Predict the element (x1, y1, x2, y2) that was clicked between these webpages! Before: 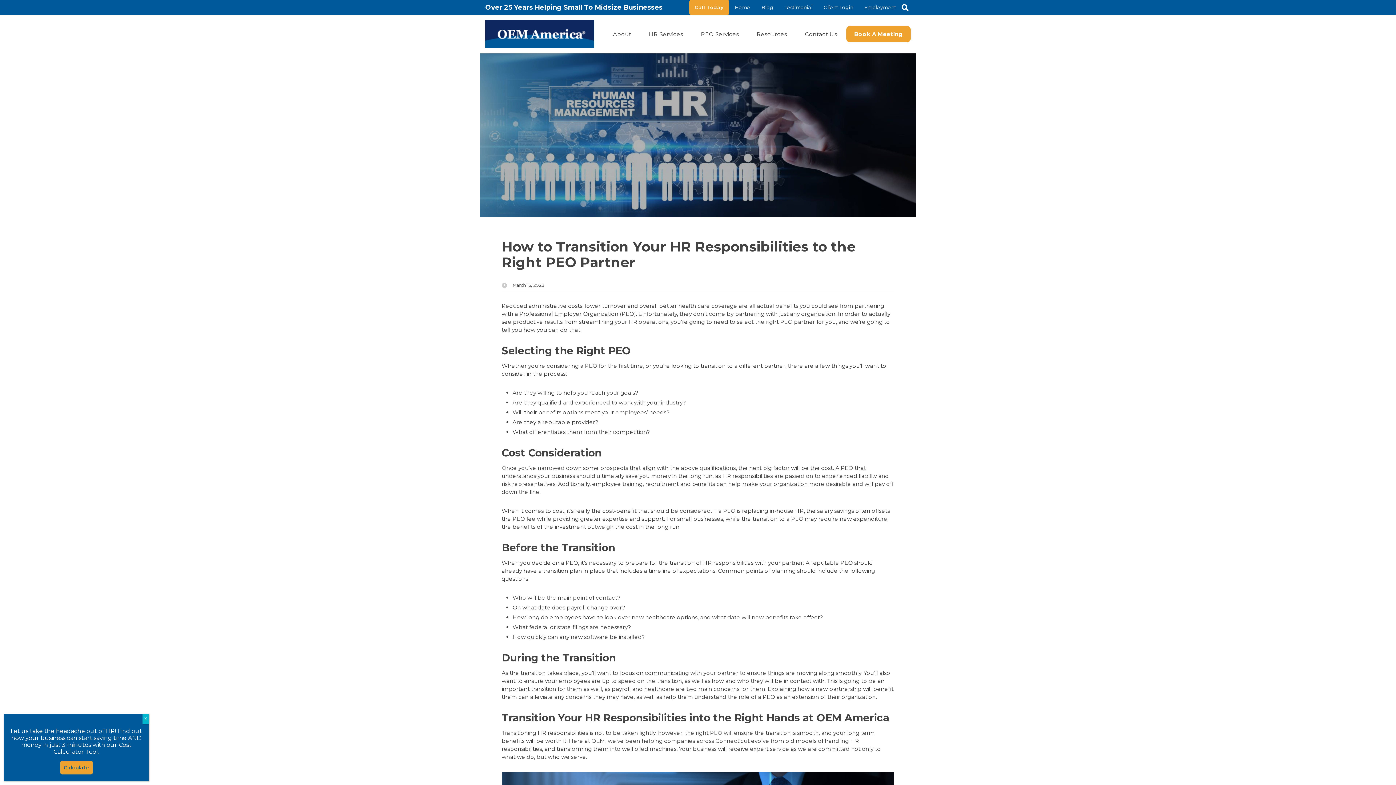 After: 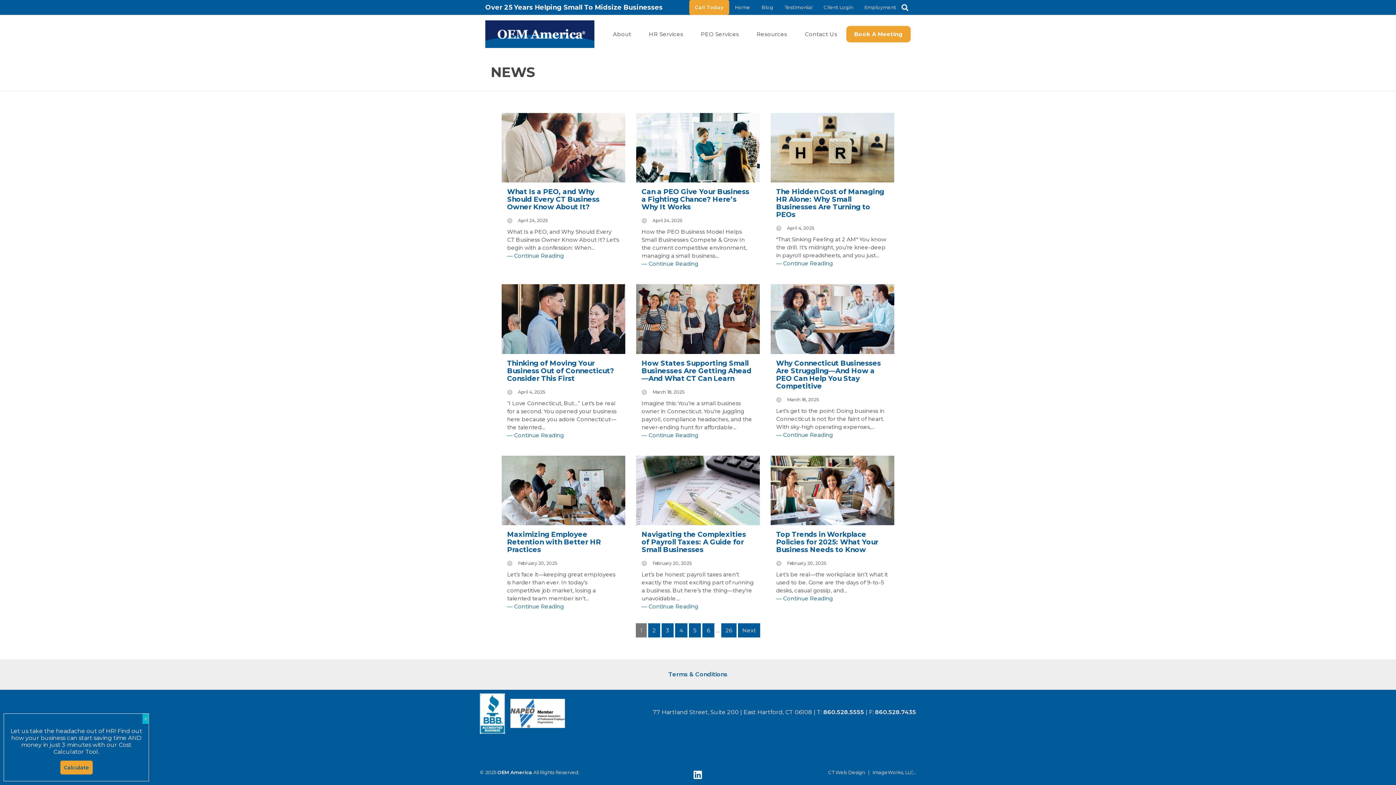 Action: bbox: (756, 0, 778, 14) label: Blog